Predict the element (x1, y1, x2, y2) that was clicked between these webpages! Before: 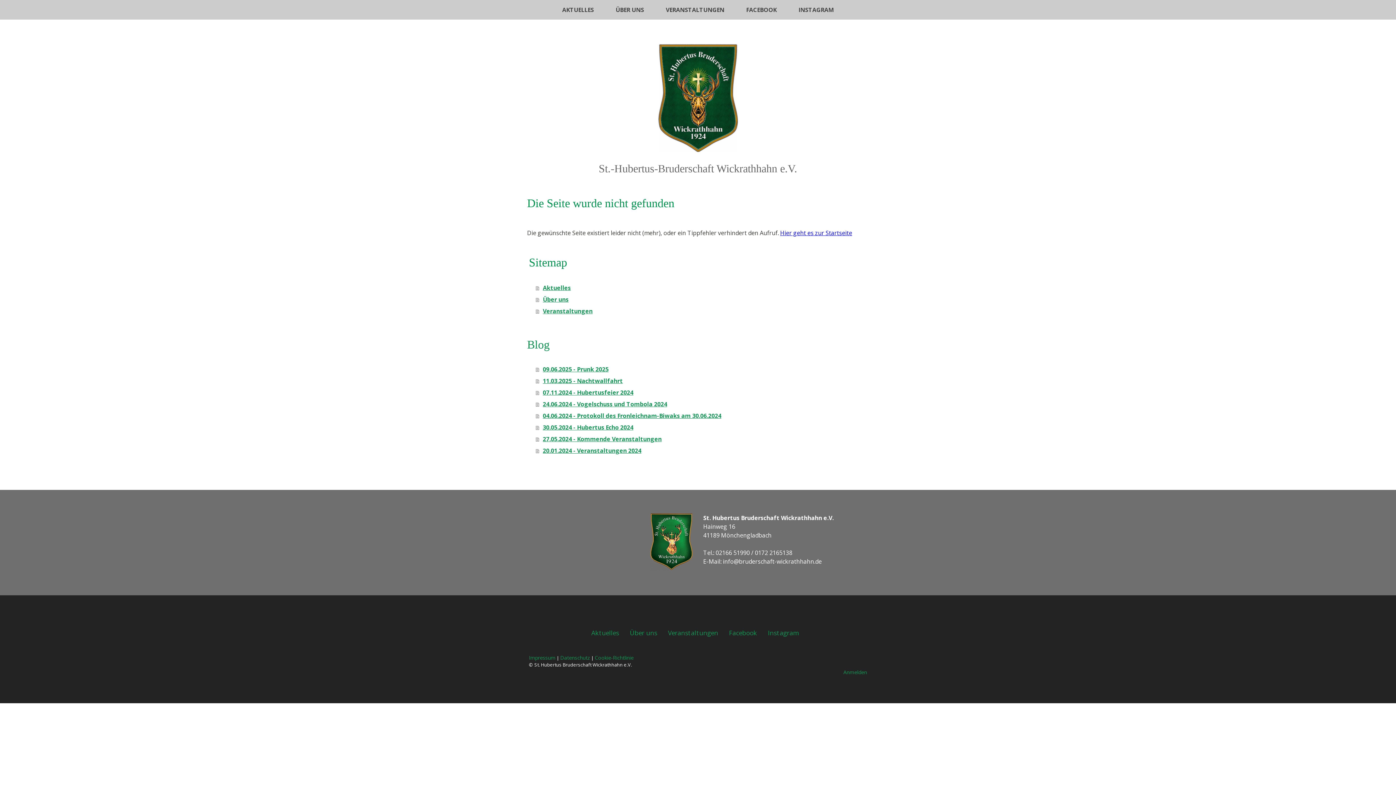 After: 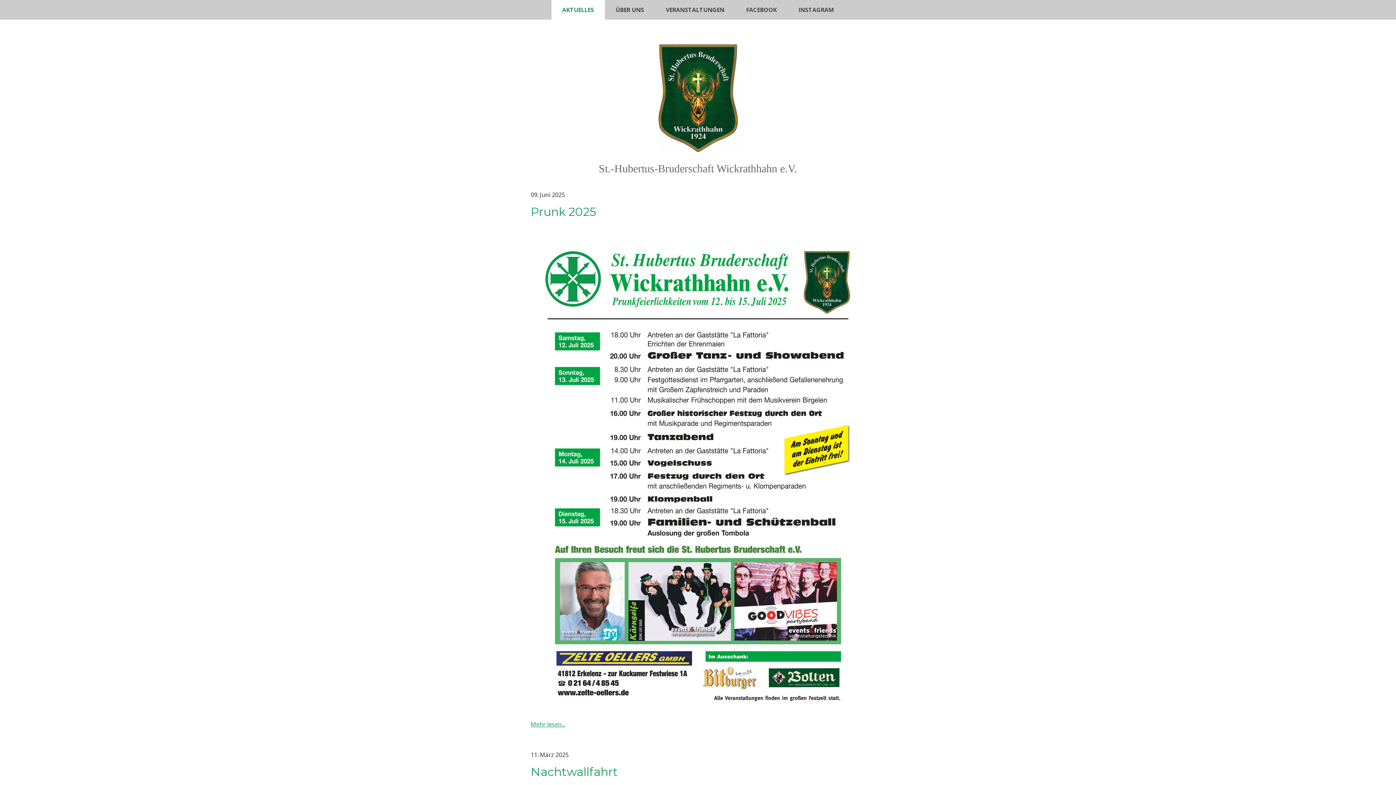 Action: bbox: (551, 0, 604, 19) label: AKTUELLES